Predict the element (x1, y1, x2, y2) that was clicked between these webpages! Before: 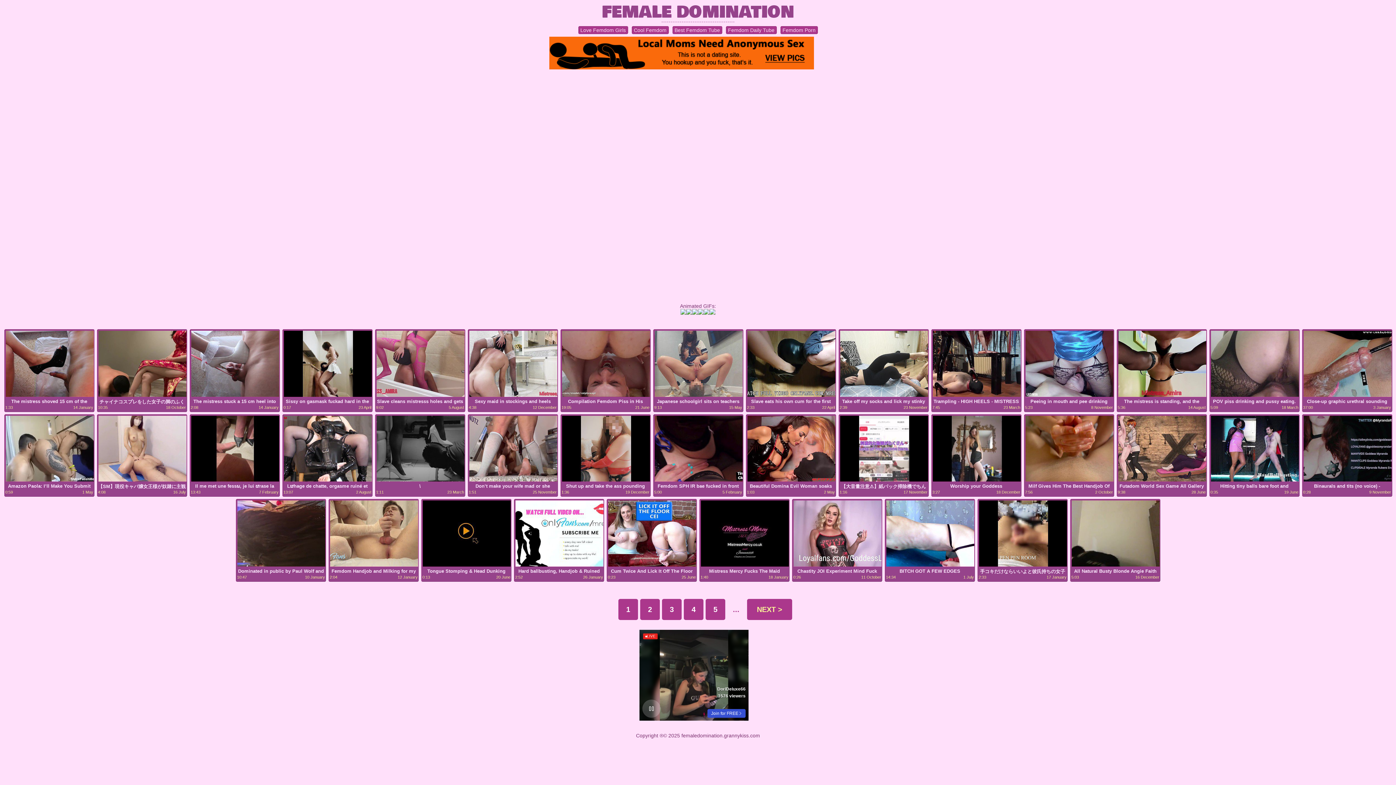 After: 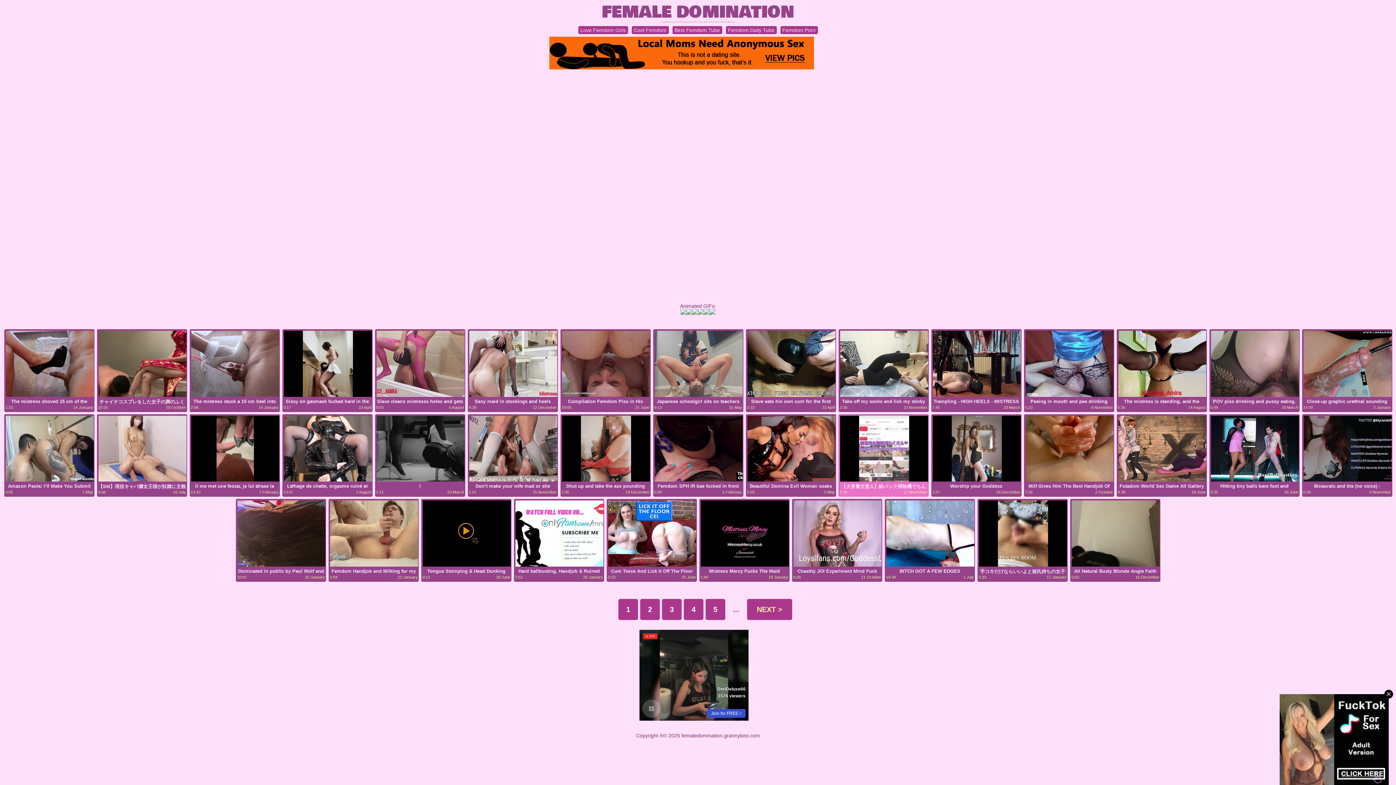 Action: label: 【大音量注意⚠️】紙パック掃除機でちんこ吸引したら、近所迷惑レベルの騒音��透明パイプでちんこの様子を確認できるし面白かった��　M男／S女／変態／素人／フェチ／美脚／スレンダー�NM／진공 청소기
1:16
17 November bbox: (839, 477, 928, 483)